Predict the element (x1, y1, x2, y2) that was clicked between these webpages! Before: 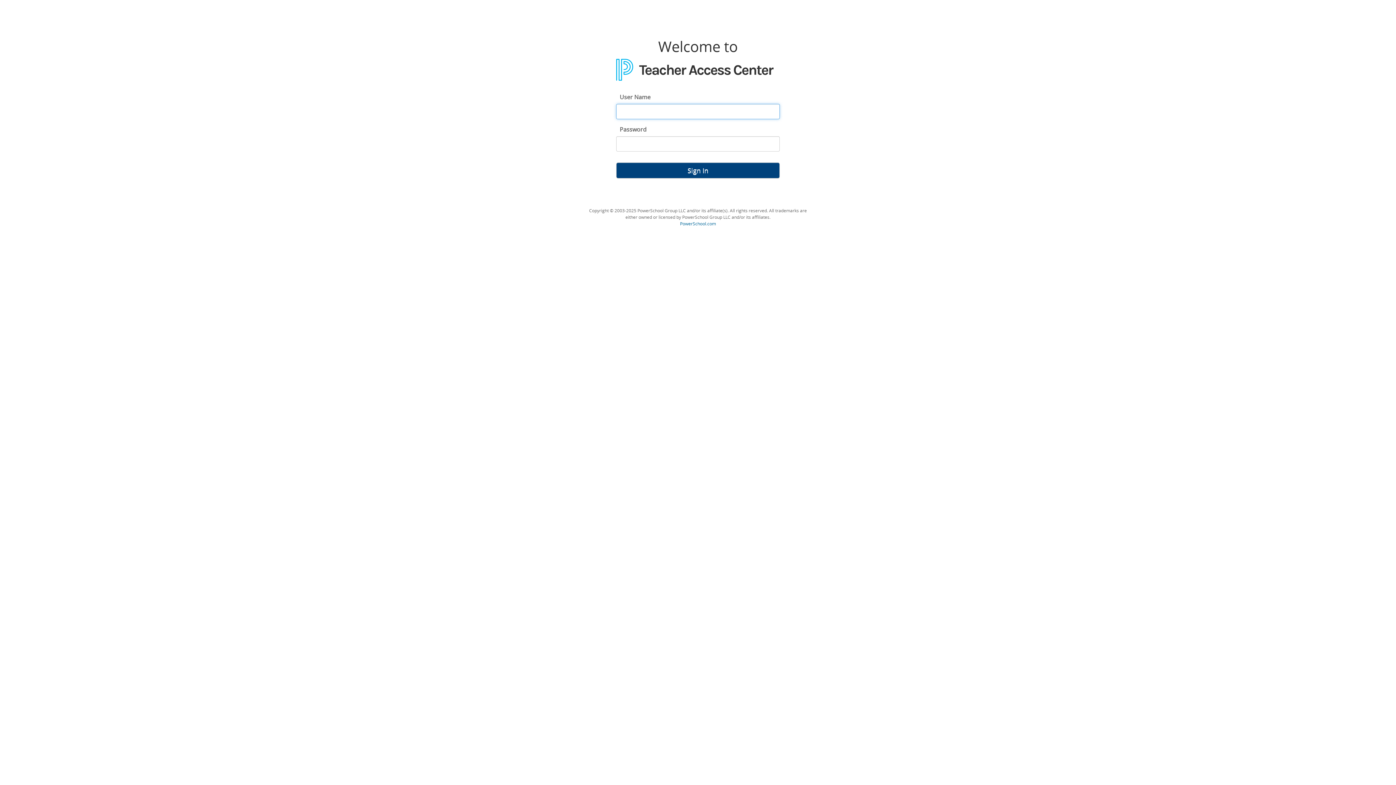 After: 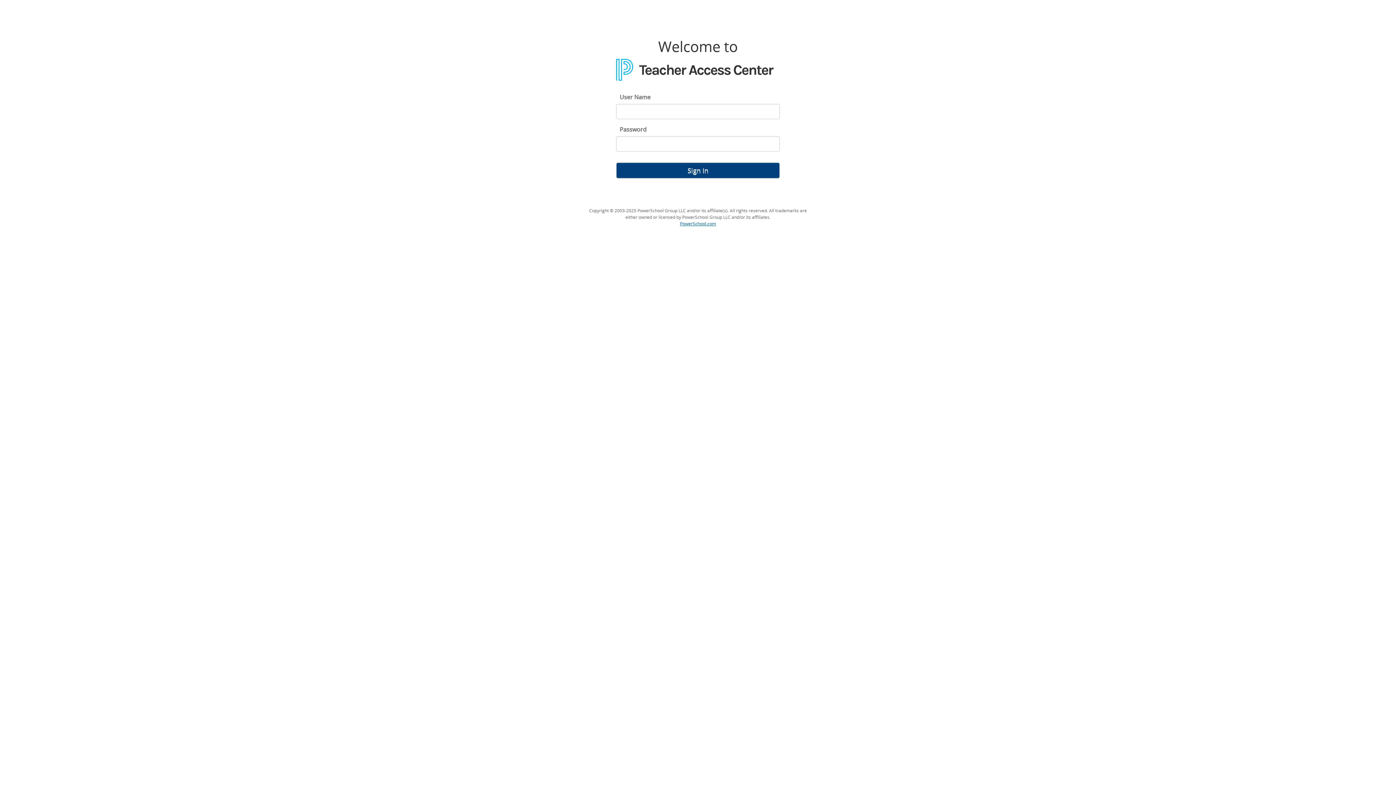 Action: bbox: (680, 220, 716, 226) label: PowerSchool.com